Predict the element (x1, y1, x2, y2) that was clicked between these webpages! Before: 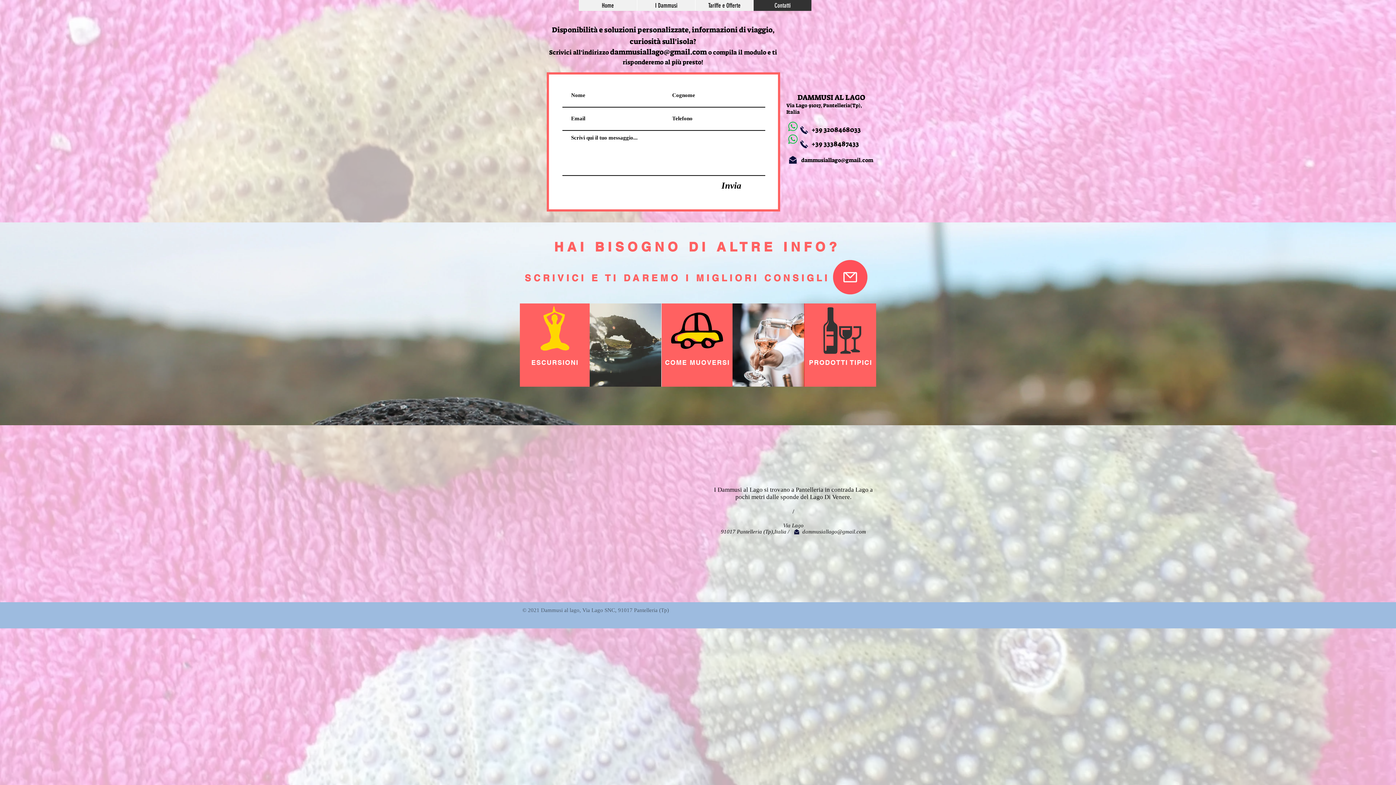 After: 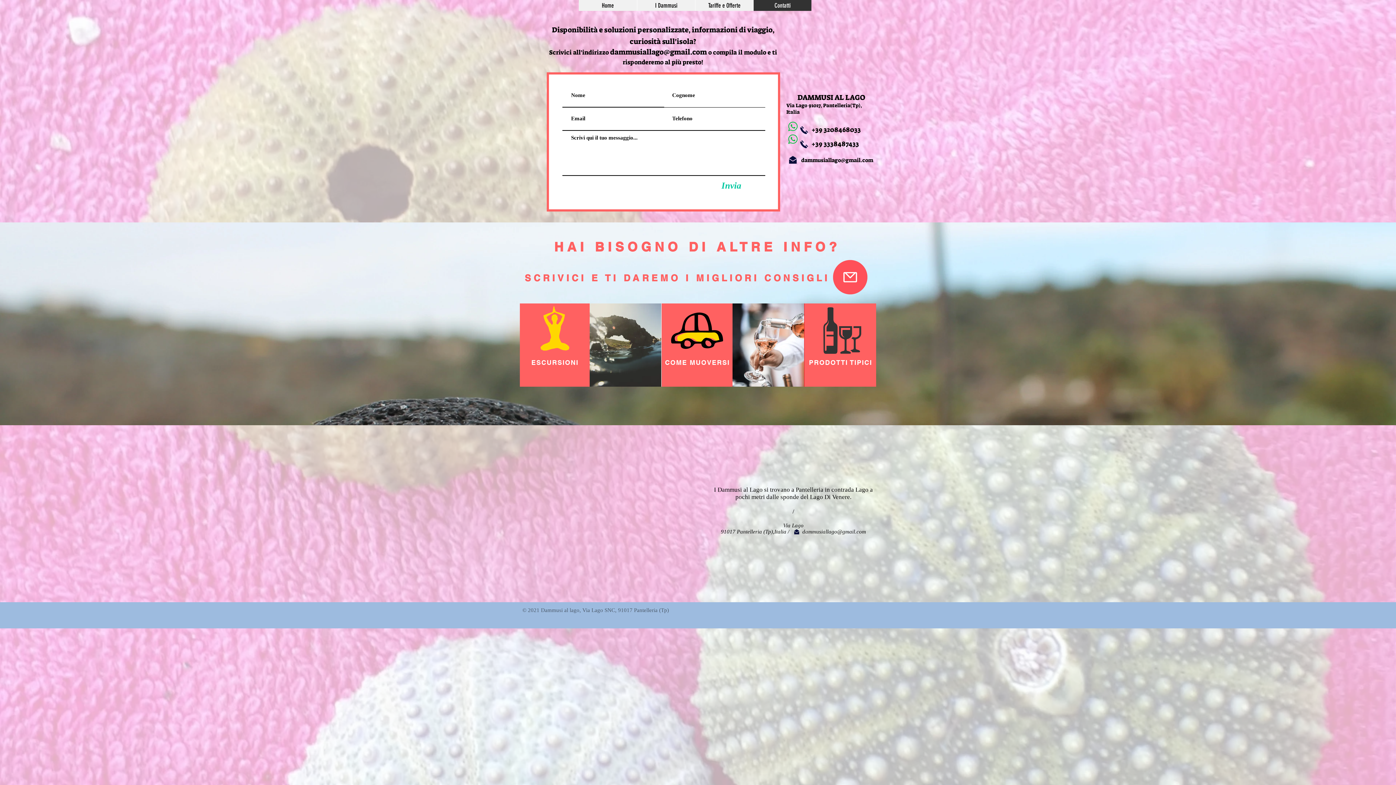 Action: label: Invia bbox: (697, 176, 765, 194)